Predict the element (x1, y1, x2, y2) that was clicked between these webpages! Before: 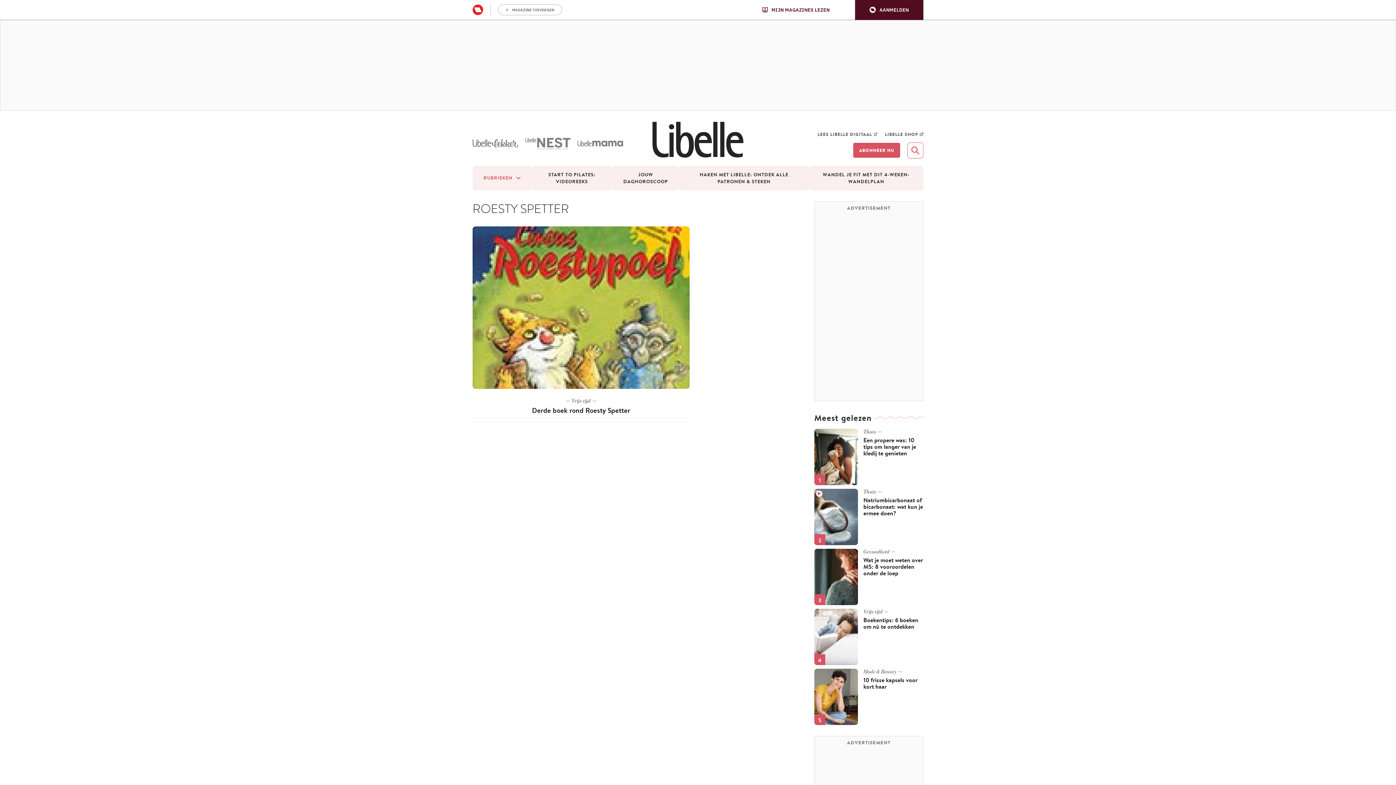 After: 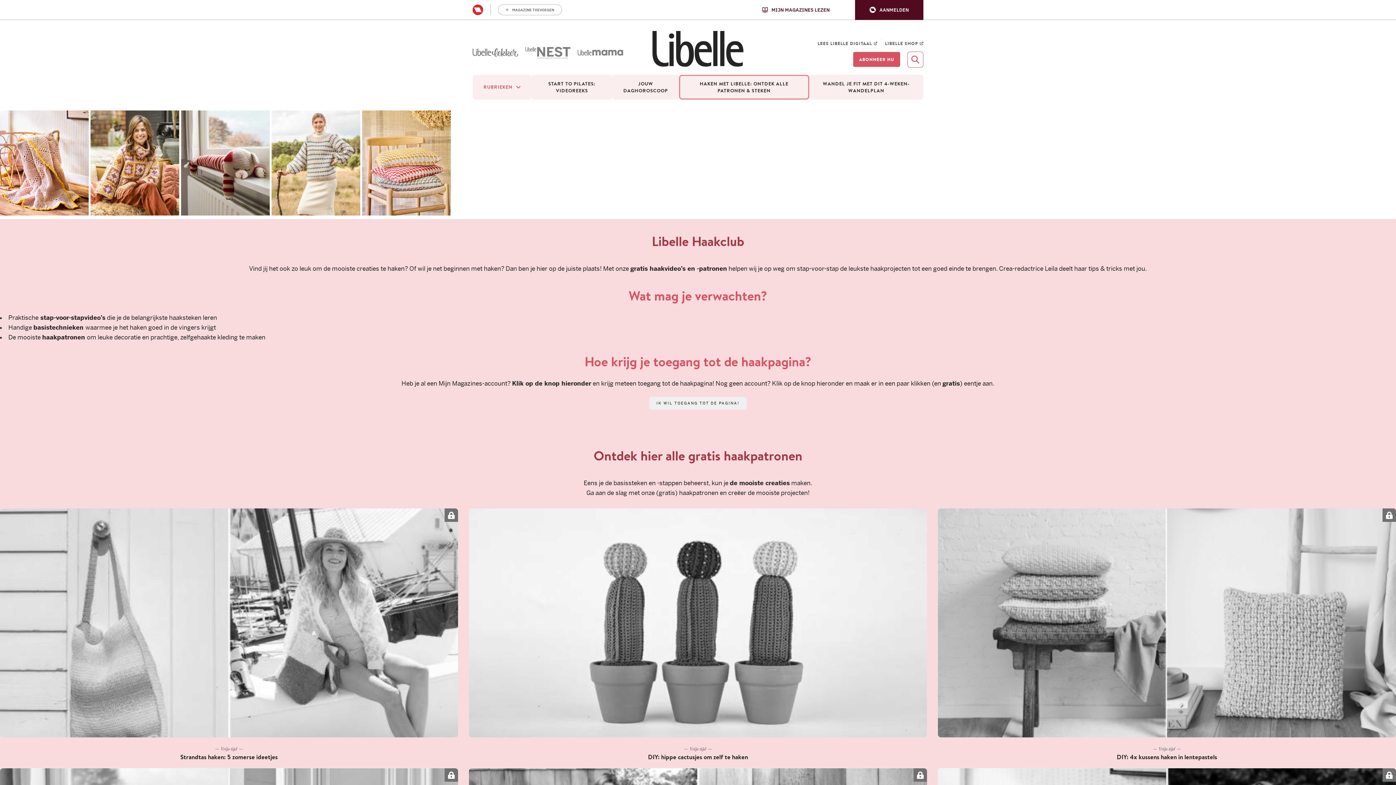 Action: bbox: (679, 165, 809, 190) label: HAKEN MET LIBELLE: ONTDEK ALLE PATRONEN & STEKEN